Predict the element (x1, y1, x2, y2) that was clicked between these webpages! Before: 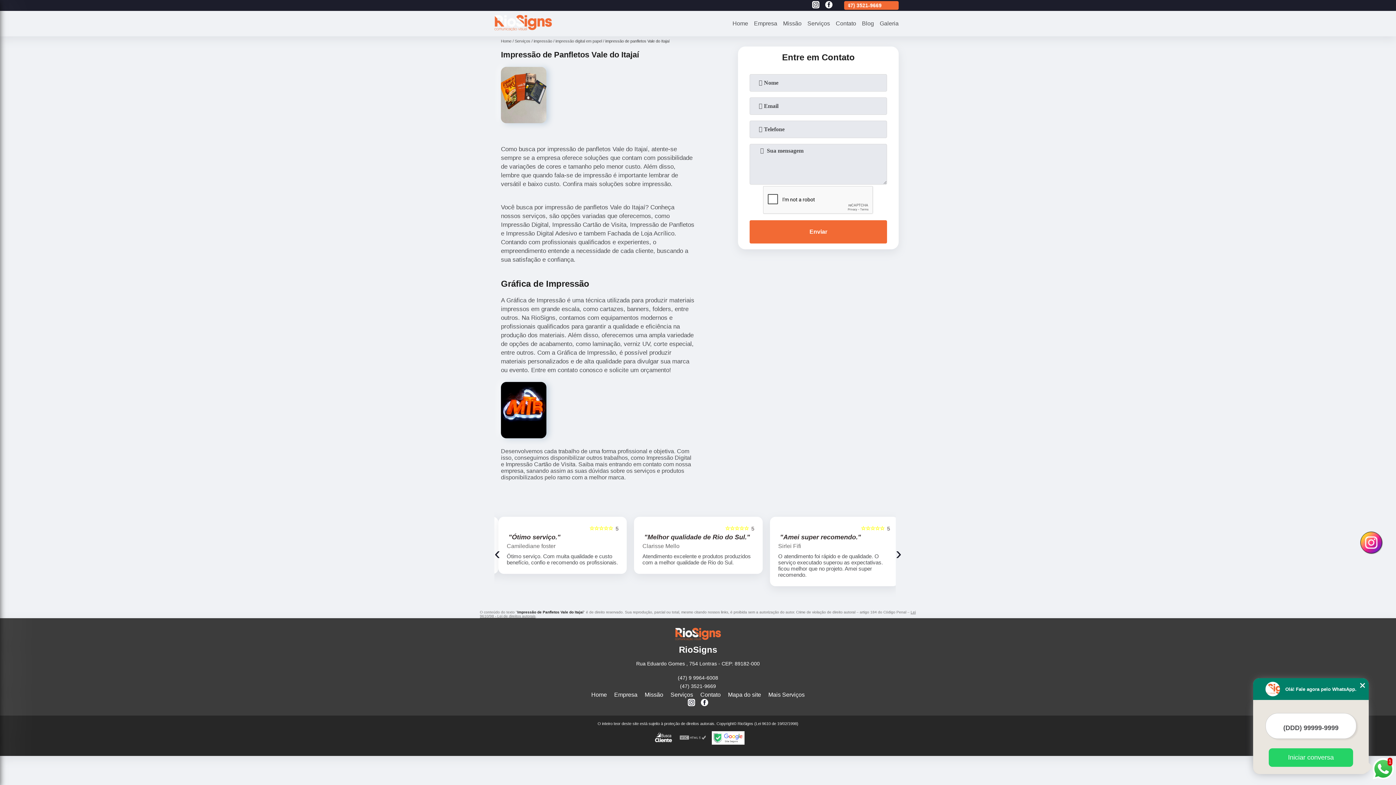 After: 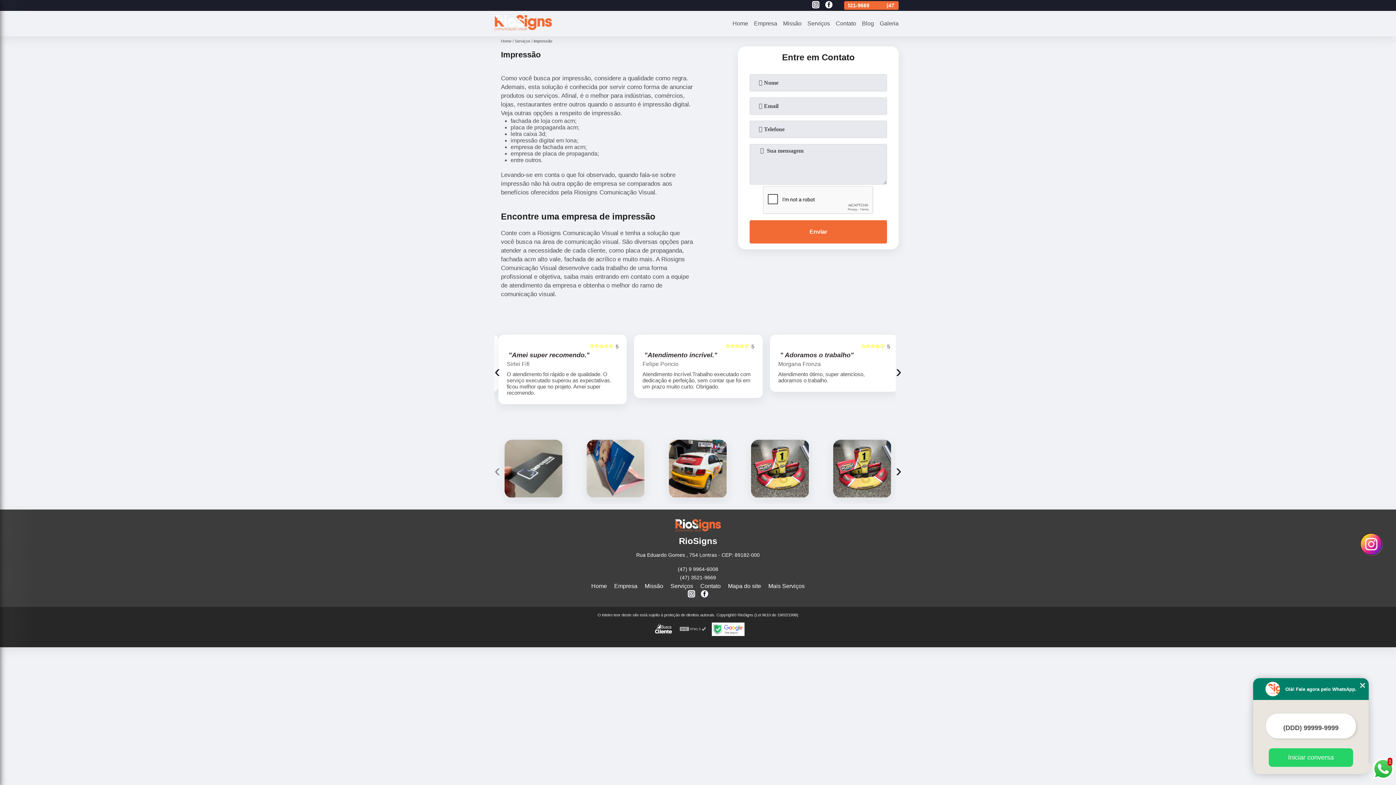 Action: label: impressão bbox: (533, 39, 555, 43)